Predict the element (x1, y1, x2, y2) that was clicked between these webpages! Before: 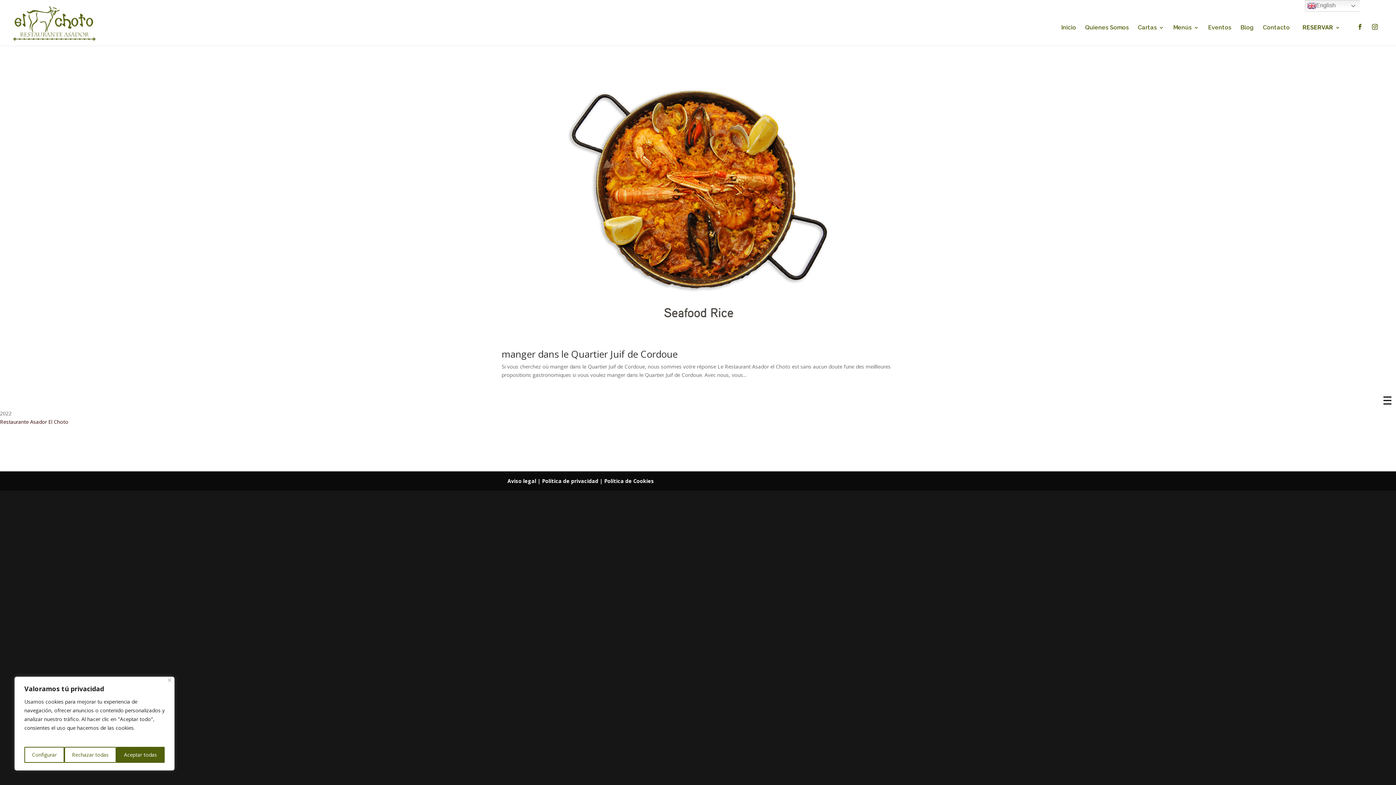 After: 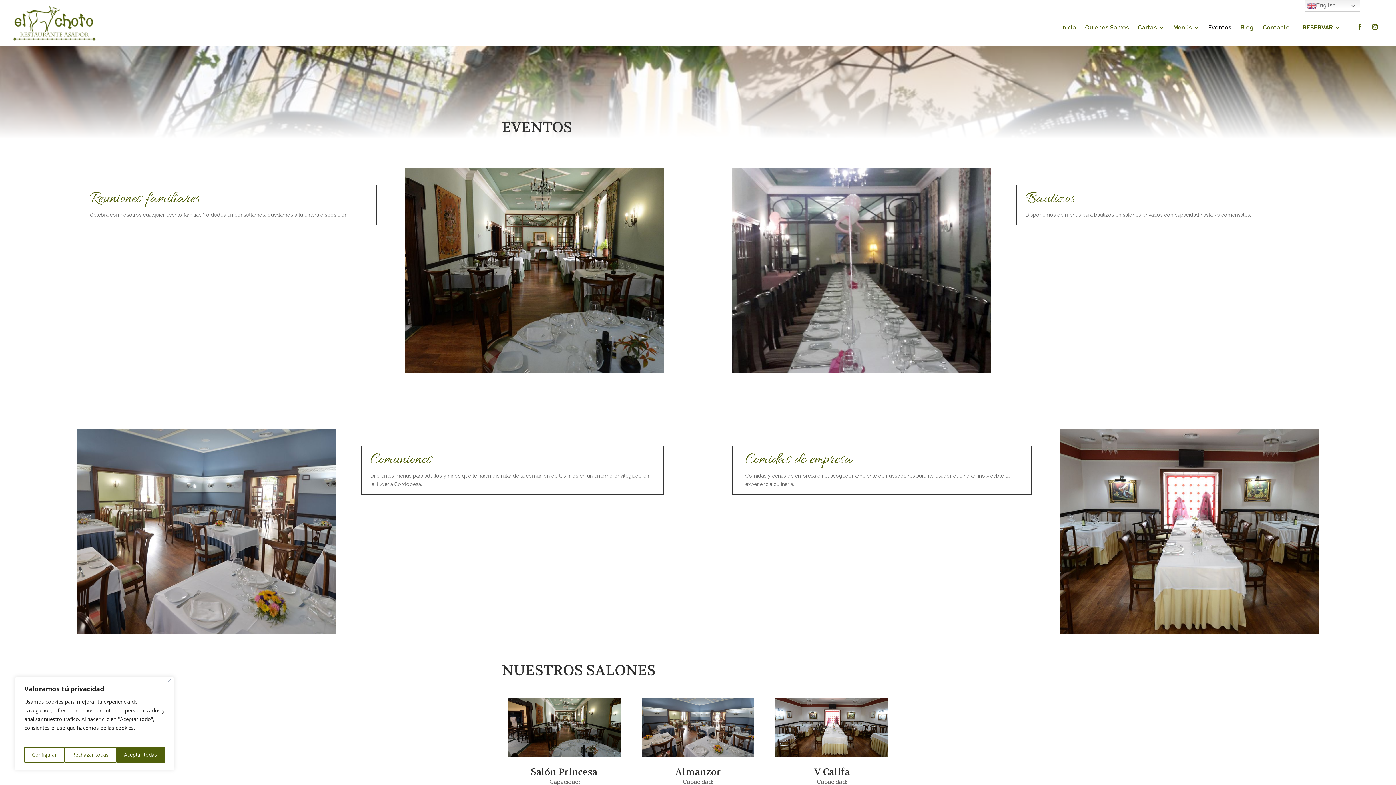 Action: bbox: (1208, 25, 1231, 42) label: Eventos